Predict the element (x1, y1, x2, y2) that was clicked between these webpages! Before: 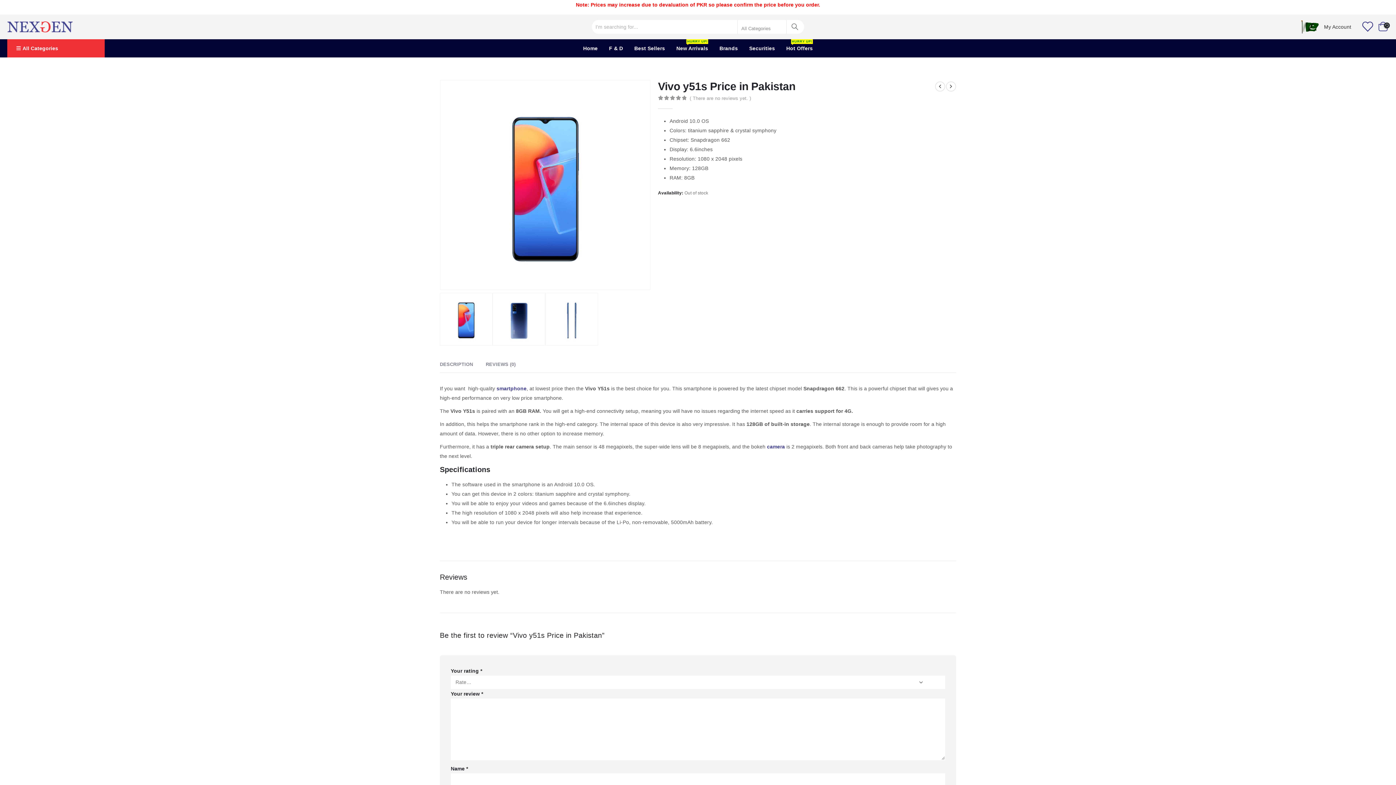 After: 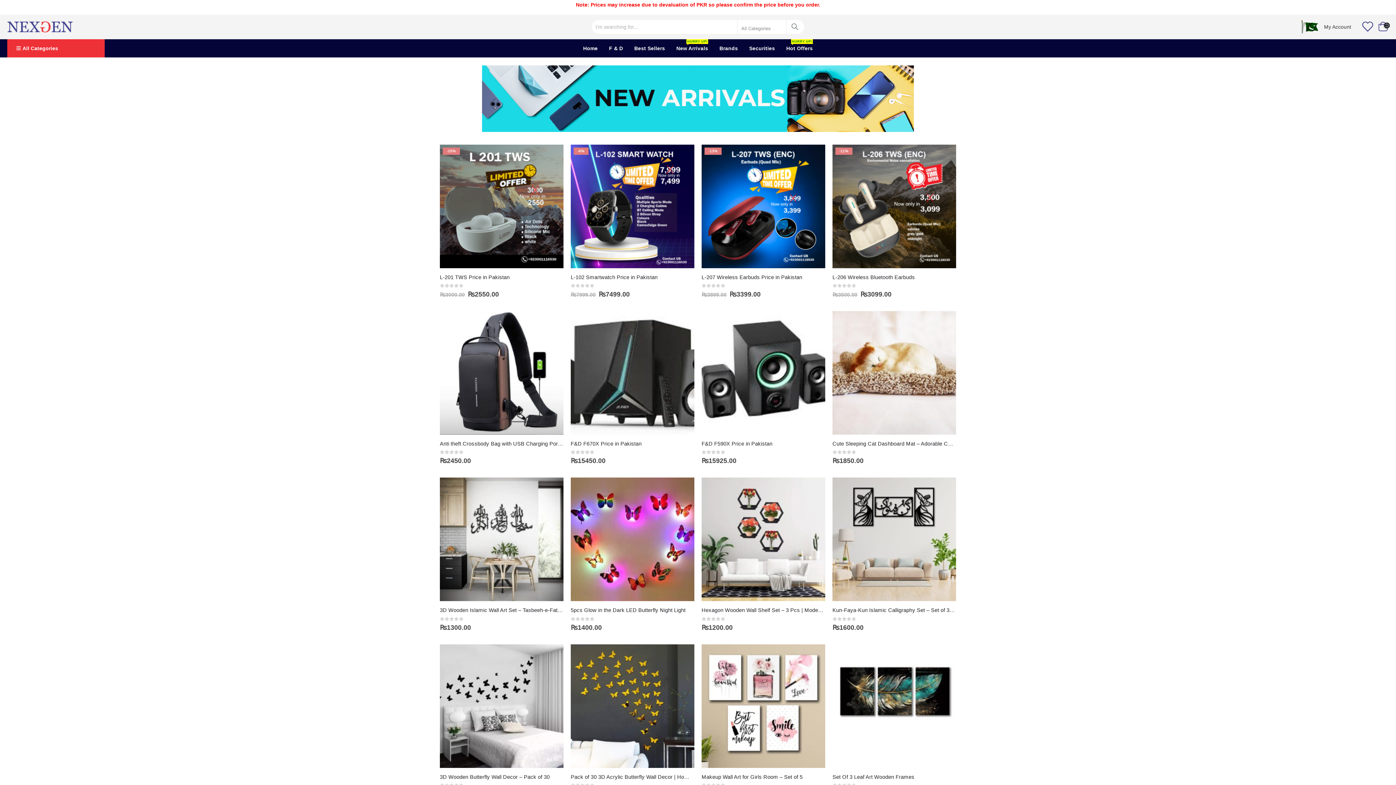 Action: bbox: (671, 39, 713, 57) label: New Arrivals
HURRY UP!